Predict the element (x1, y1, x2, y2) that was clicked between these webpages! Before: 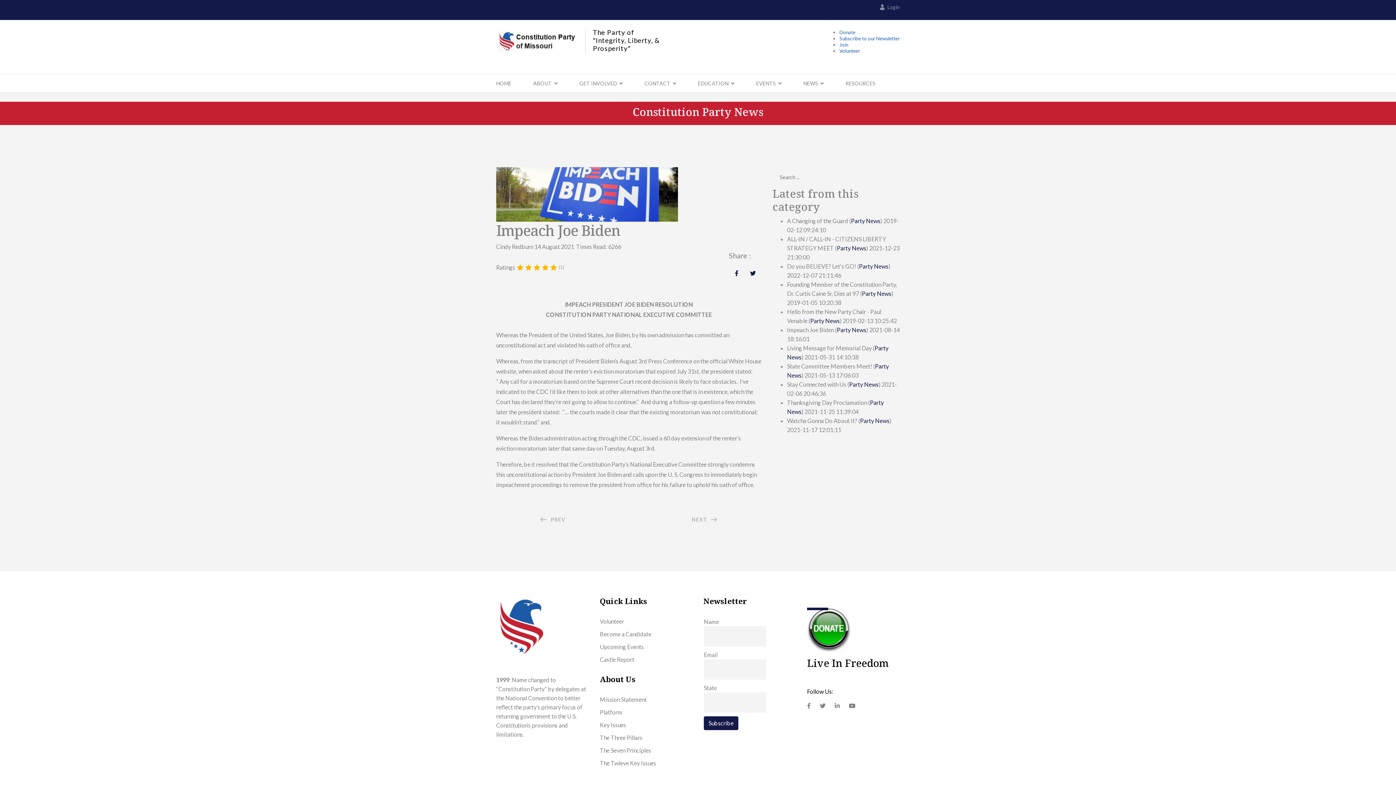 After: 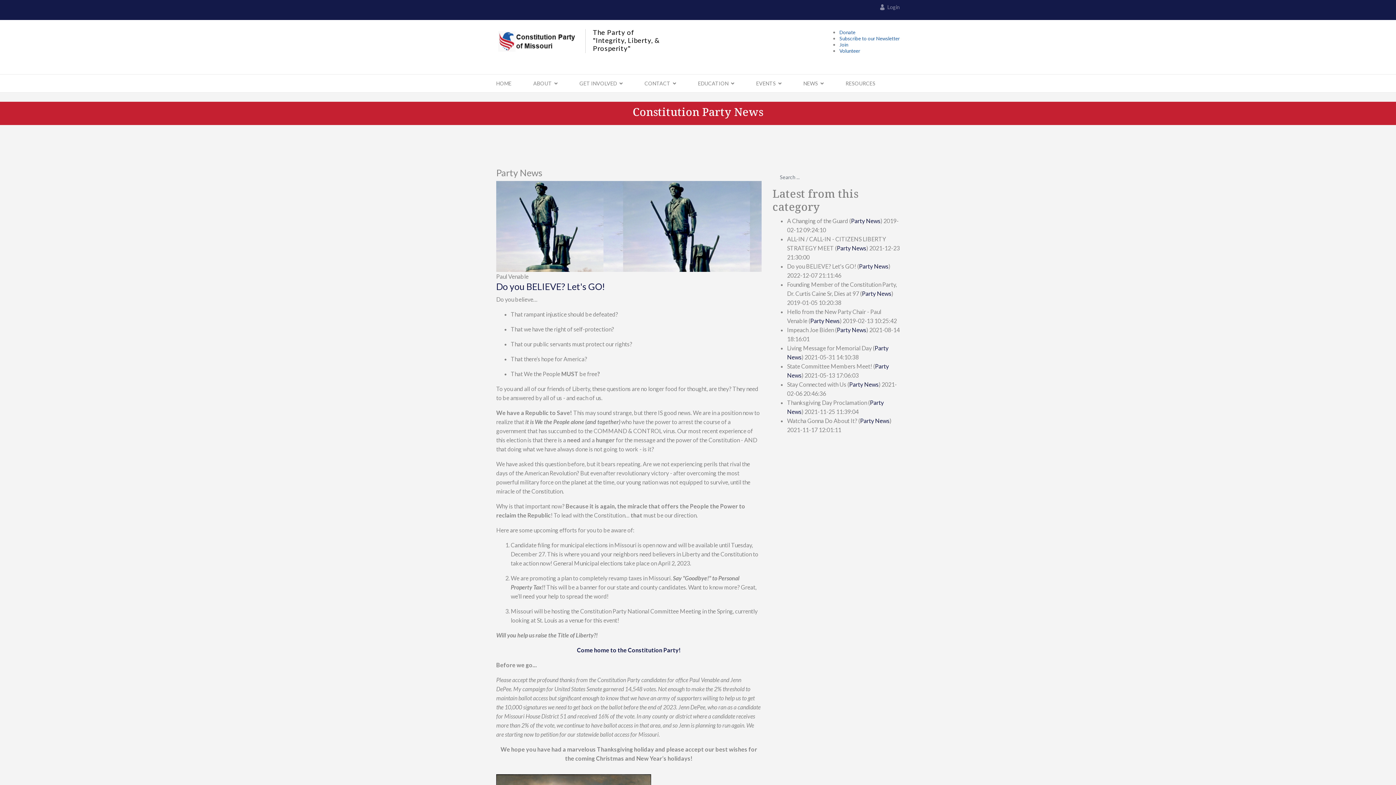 Action: label: Party News bbox: (810, 317, 840, 324)